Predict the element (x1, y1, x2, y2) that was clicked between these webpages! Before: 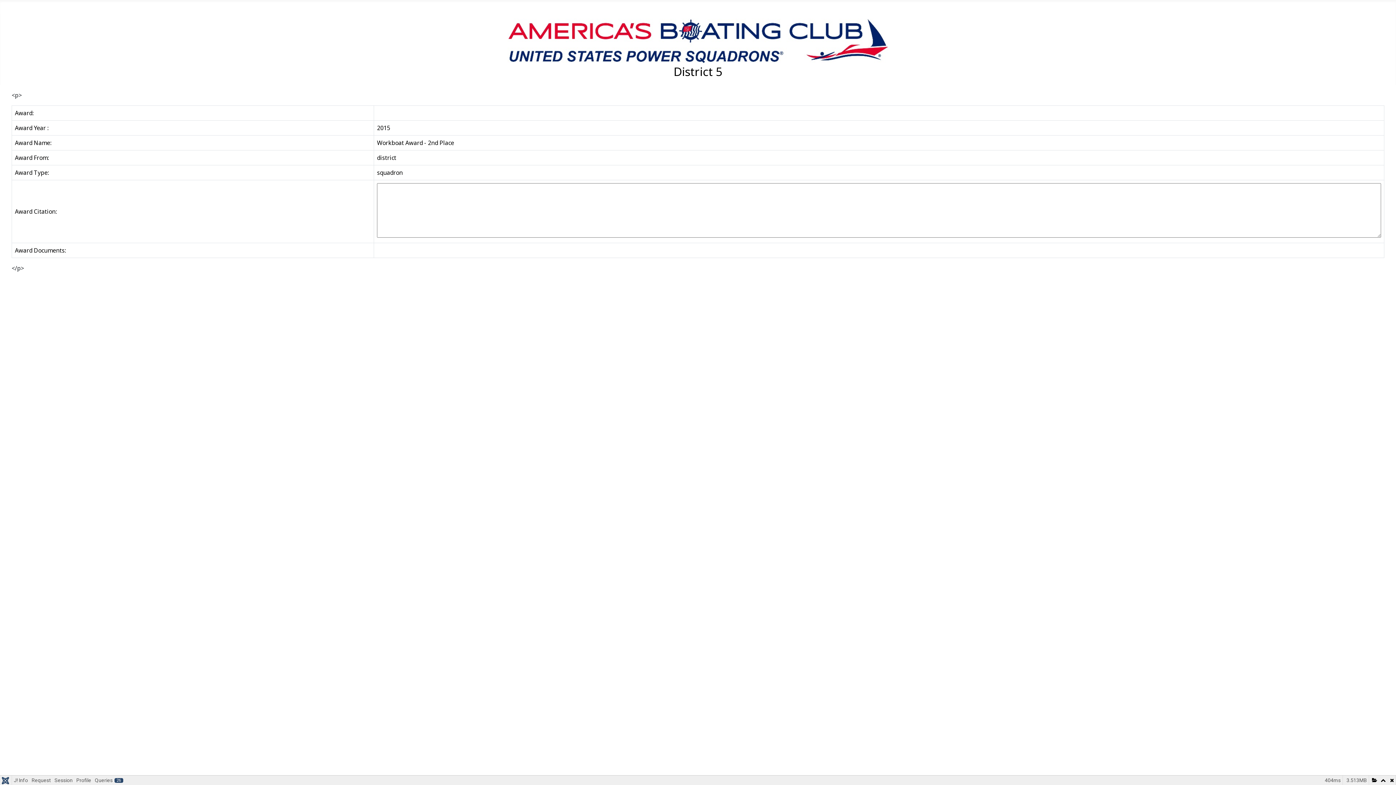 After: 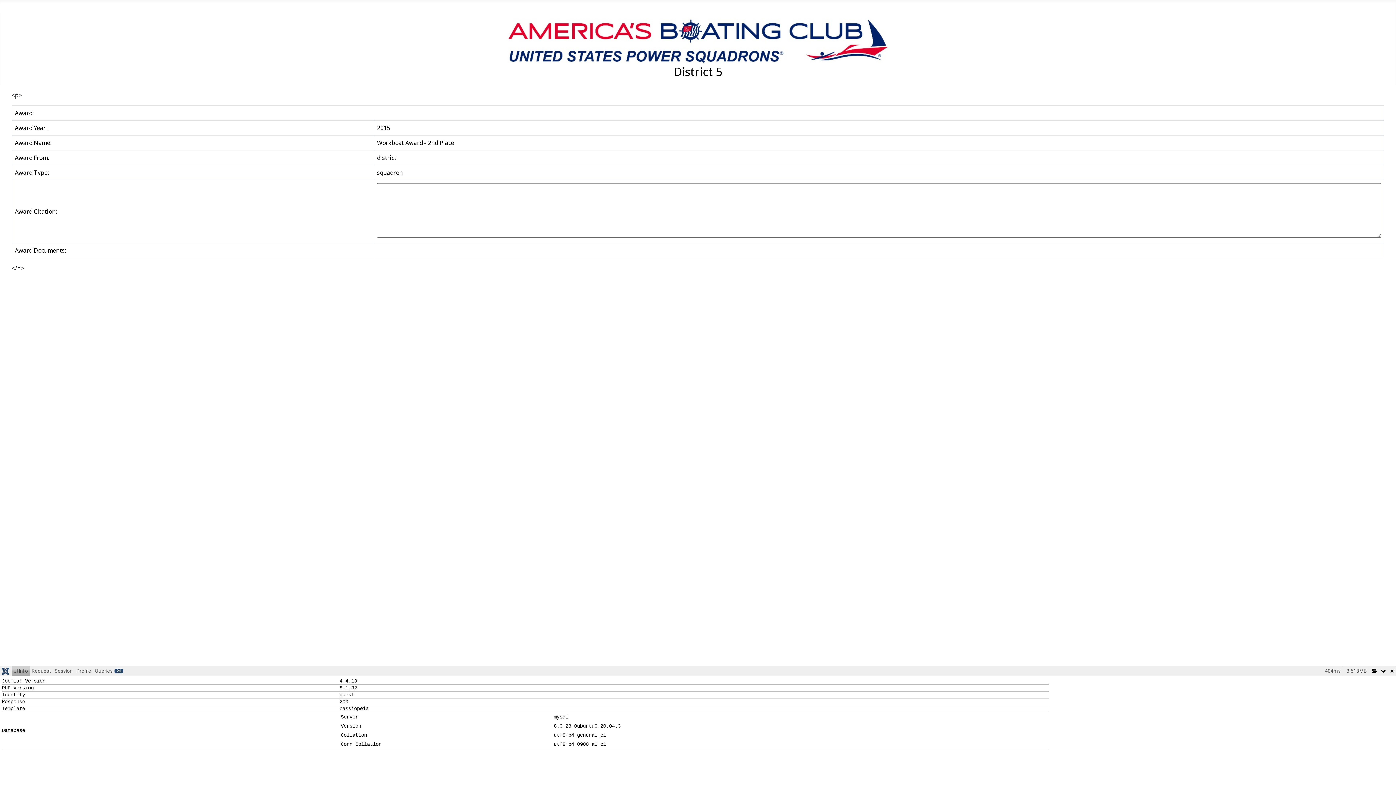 Action: label: J! Info bbox: (12, 775, 29, 785)